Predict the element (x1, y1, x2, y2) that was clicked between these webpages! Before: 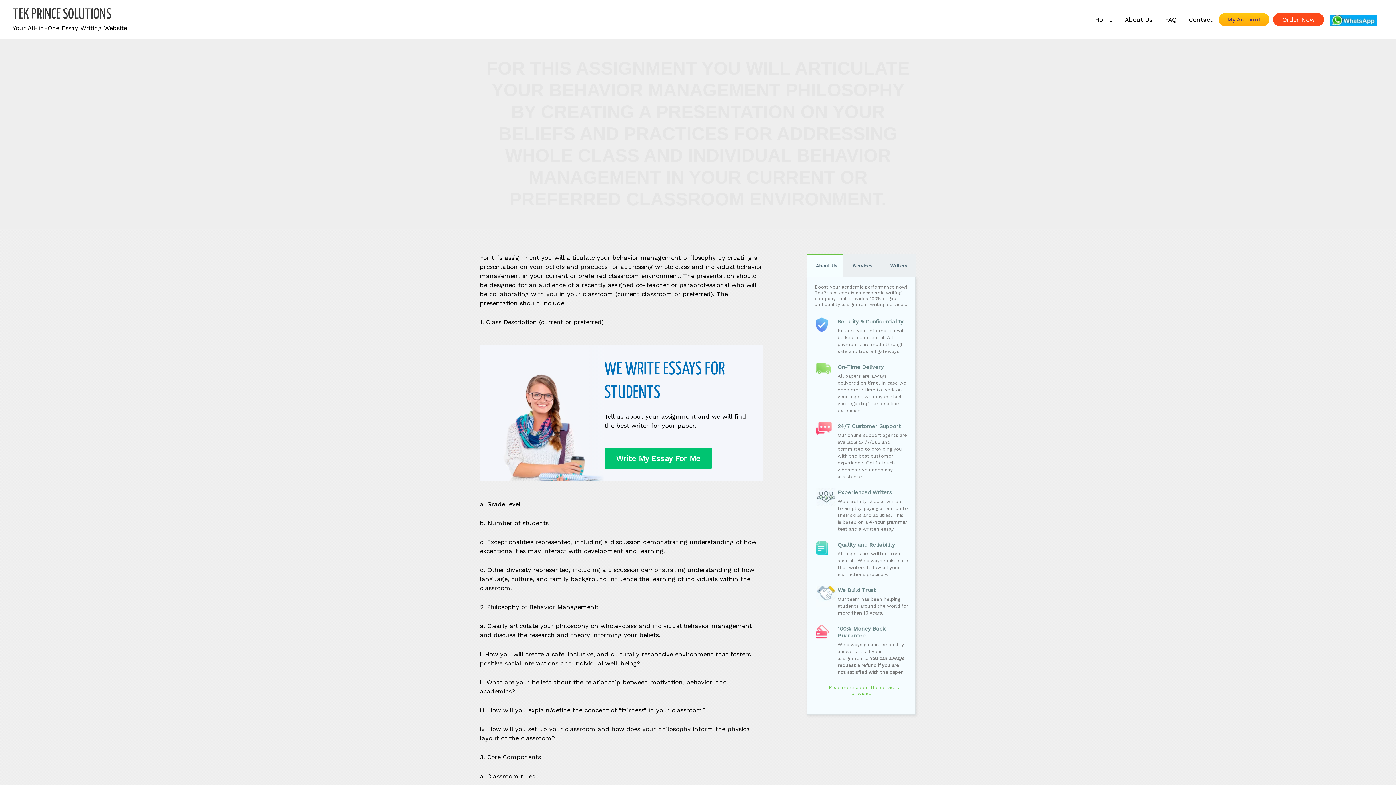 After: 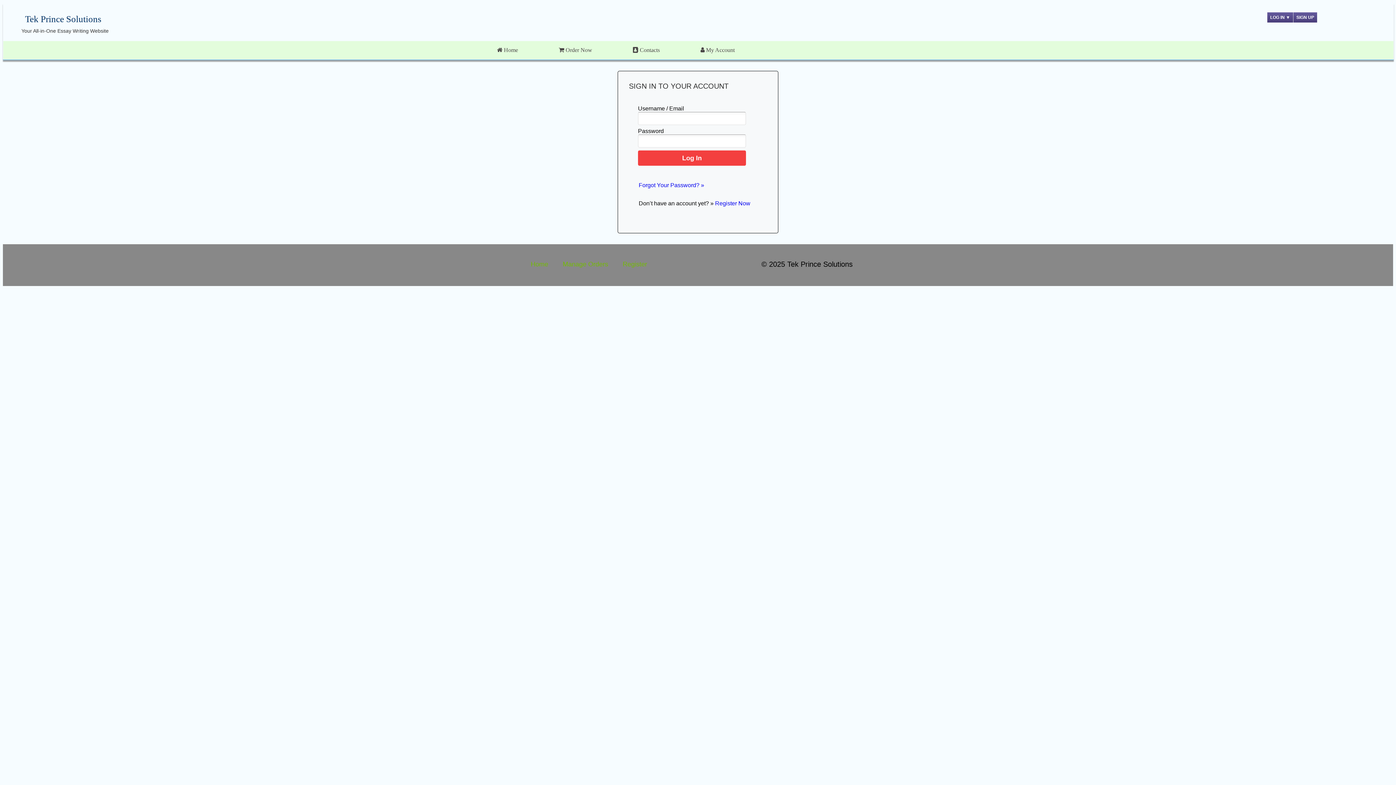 Action: label: My Account bbox: (1218, 12, 1269, 26)